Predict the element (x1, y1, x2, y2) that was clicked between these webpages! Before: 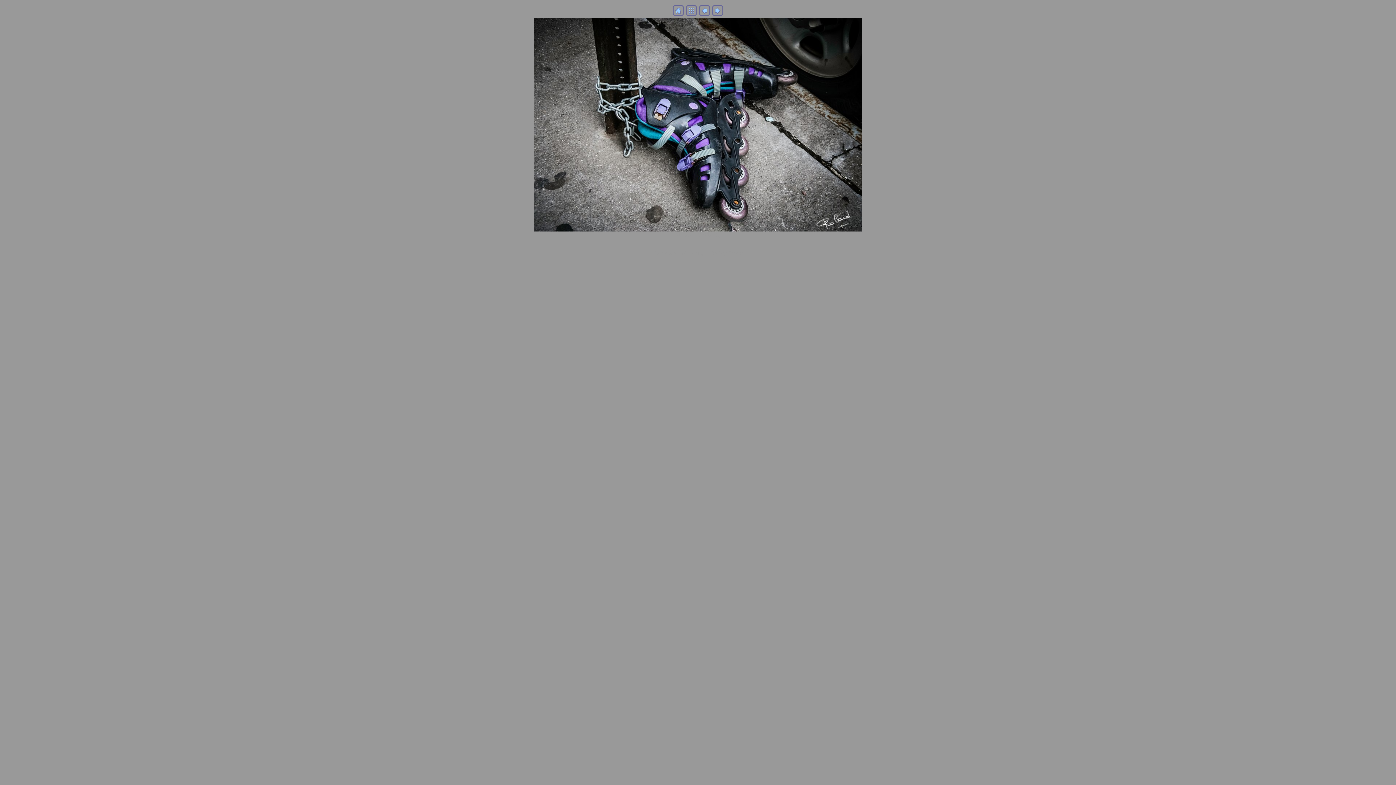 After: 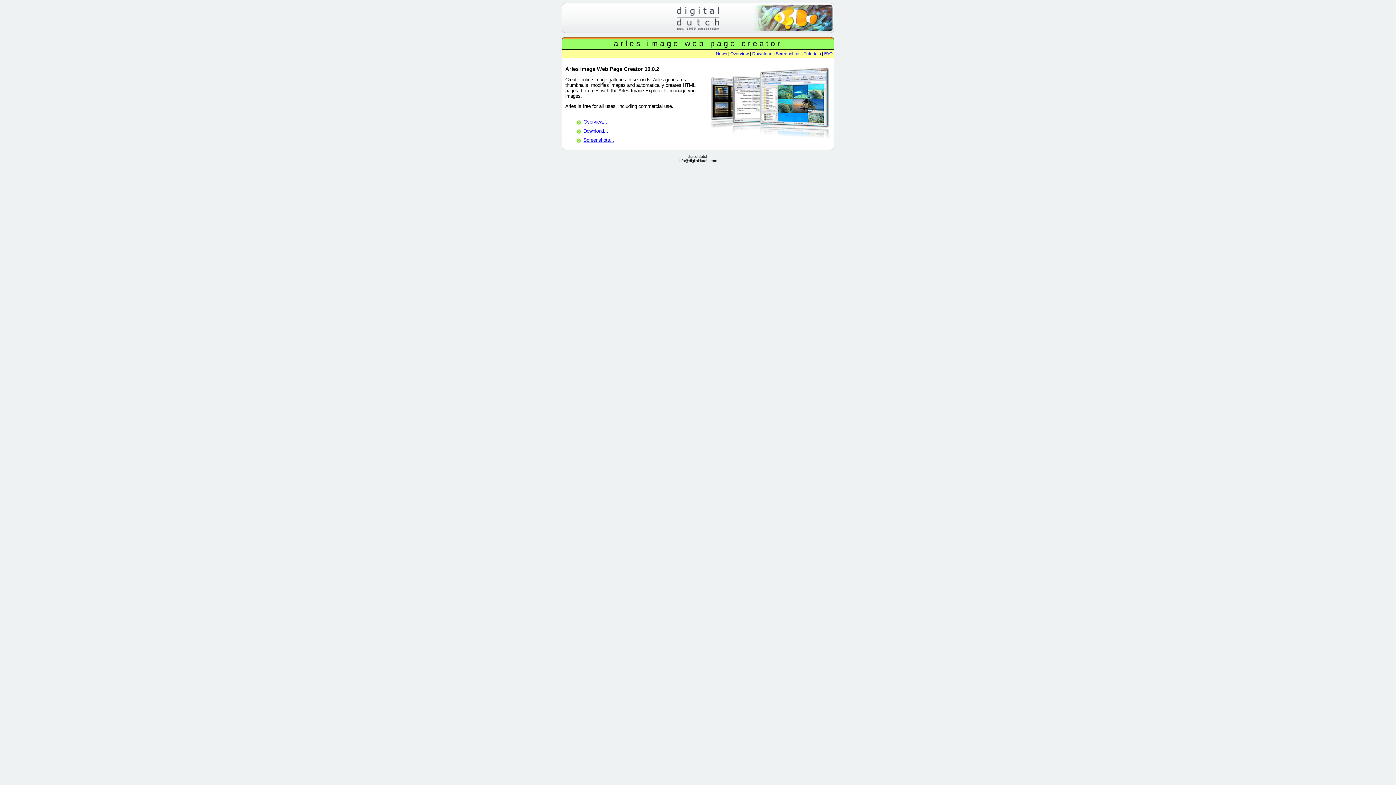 Action: label: Generated with Arles Image Web Page Creator bbox: (653, 250, 743, 256)